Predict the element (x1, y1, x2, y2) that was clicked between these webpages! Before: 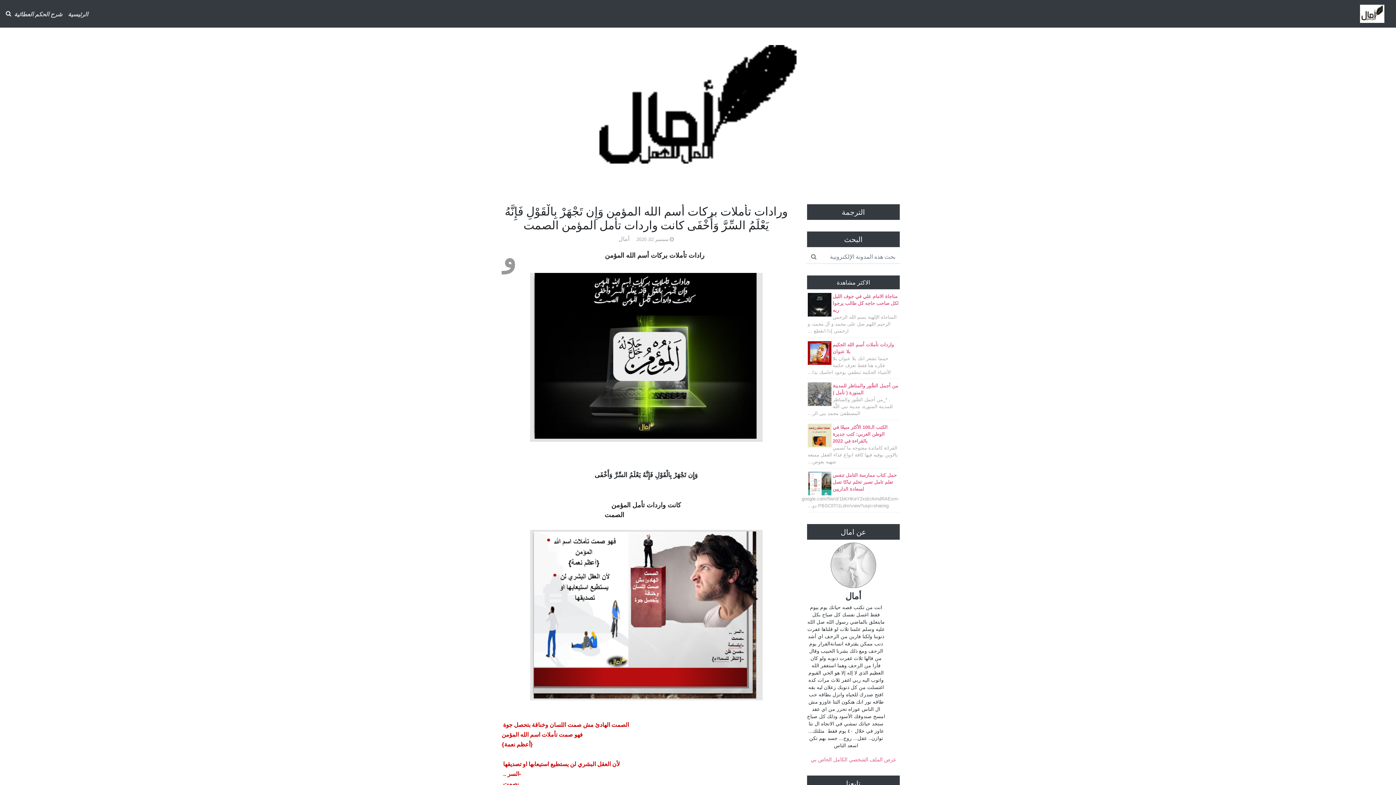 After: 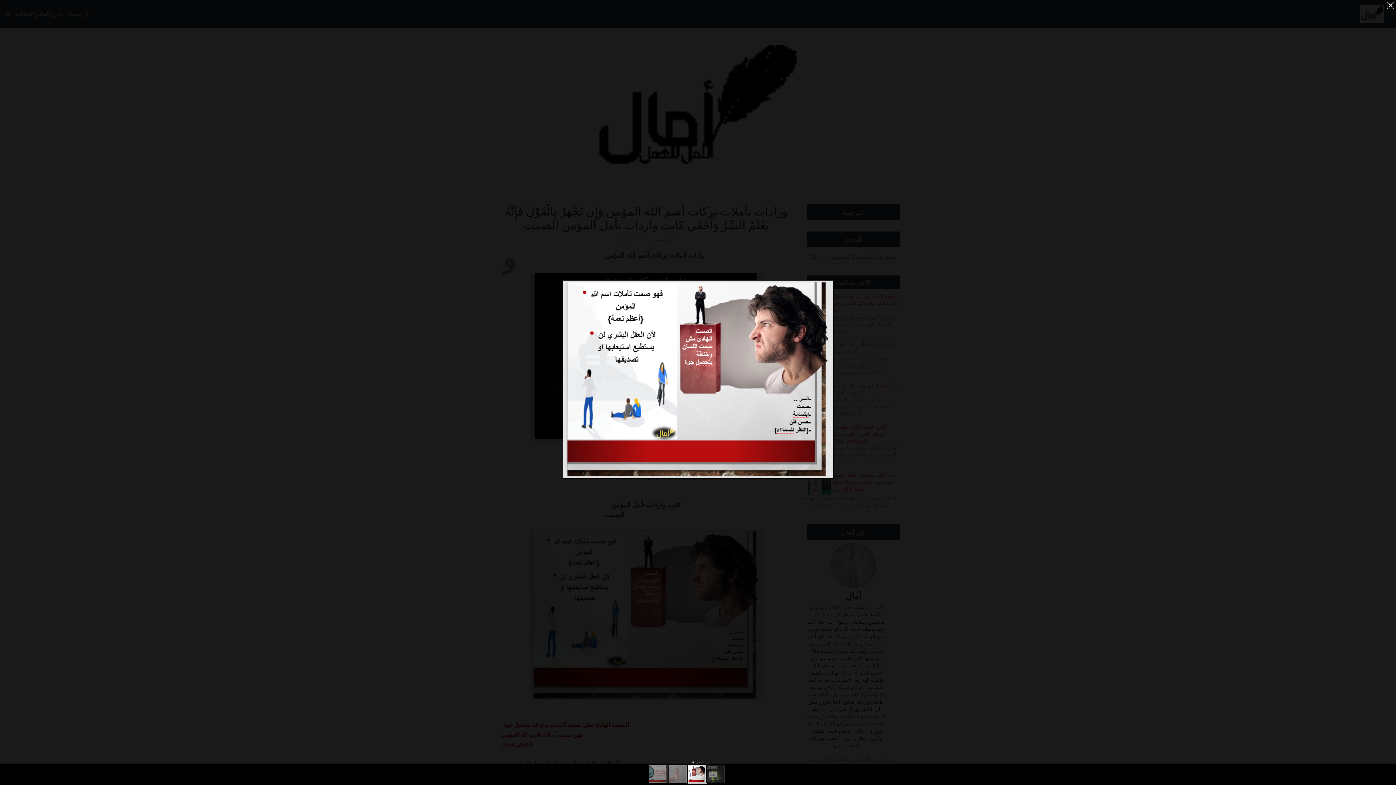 Action: bbox: (530, 610, 762, 618)